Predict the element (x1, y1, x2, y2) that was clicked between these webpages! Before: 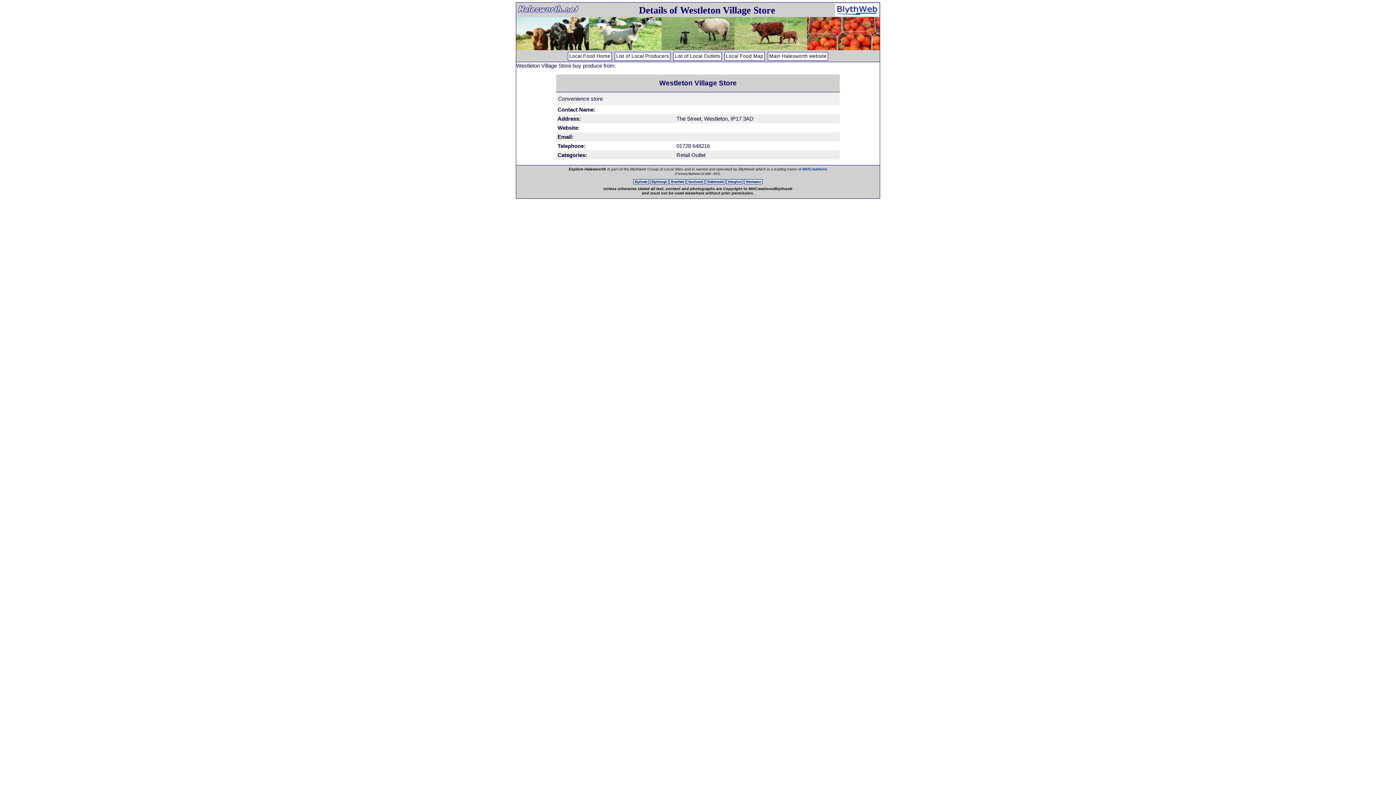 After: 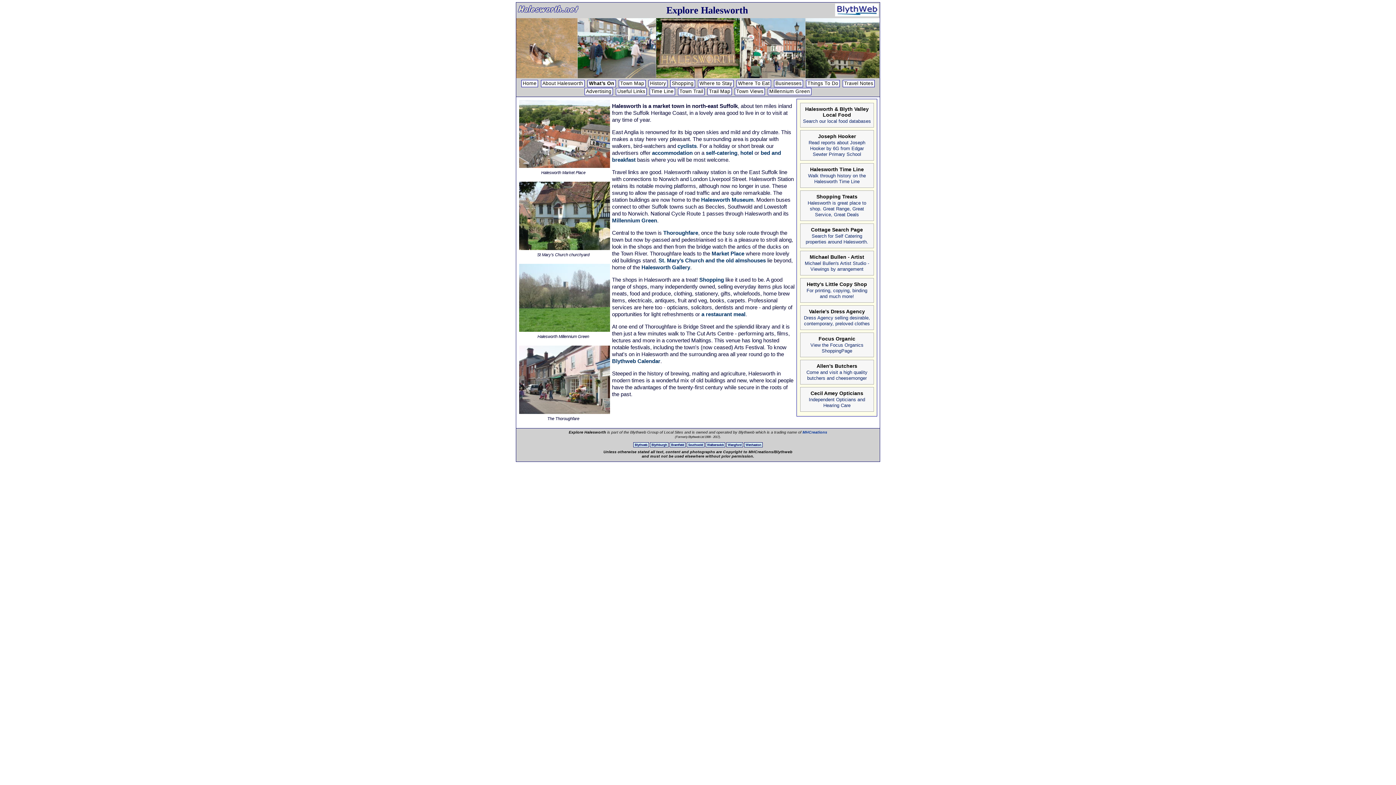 Action: bbox: (768, 52, 828, 60) label: Main Halesworth website